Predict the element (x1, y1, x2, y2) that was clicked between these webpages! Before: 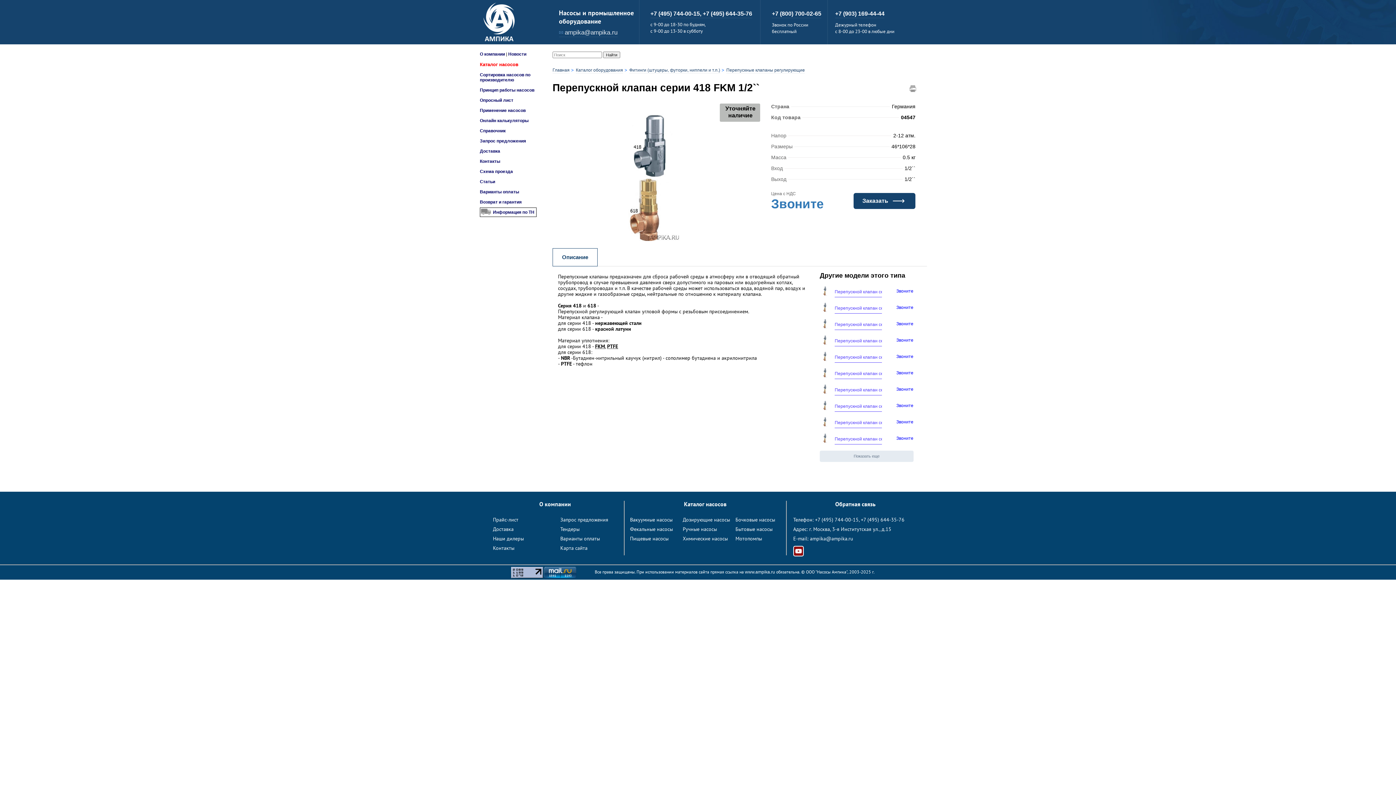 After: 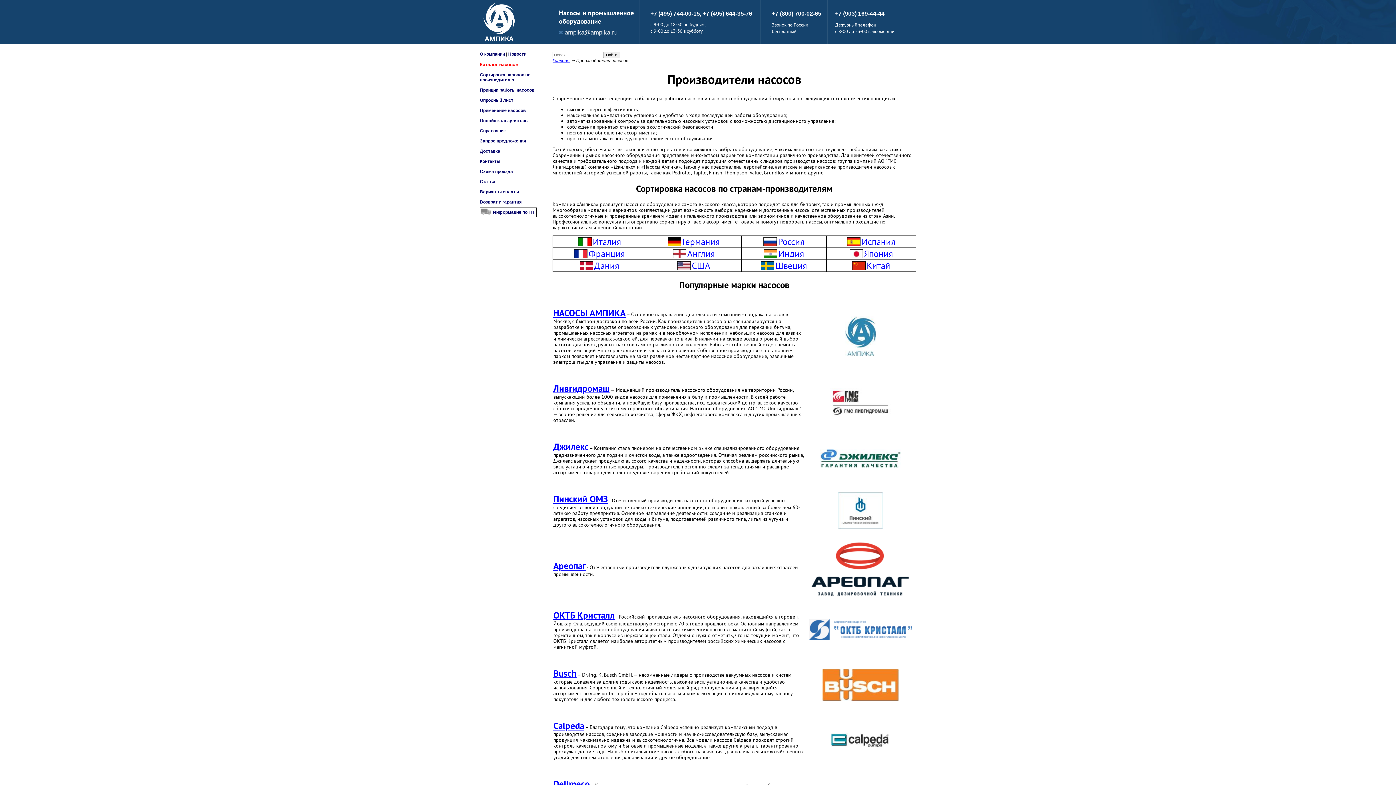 Action: label: Сортировка насосов по производителю bbox: (480, 72, 530, 82)